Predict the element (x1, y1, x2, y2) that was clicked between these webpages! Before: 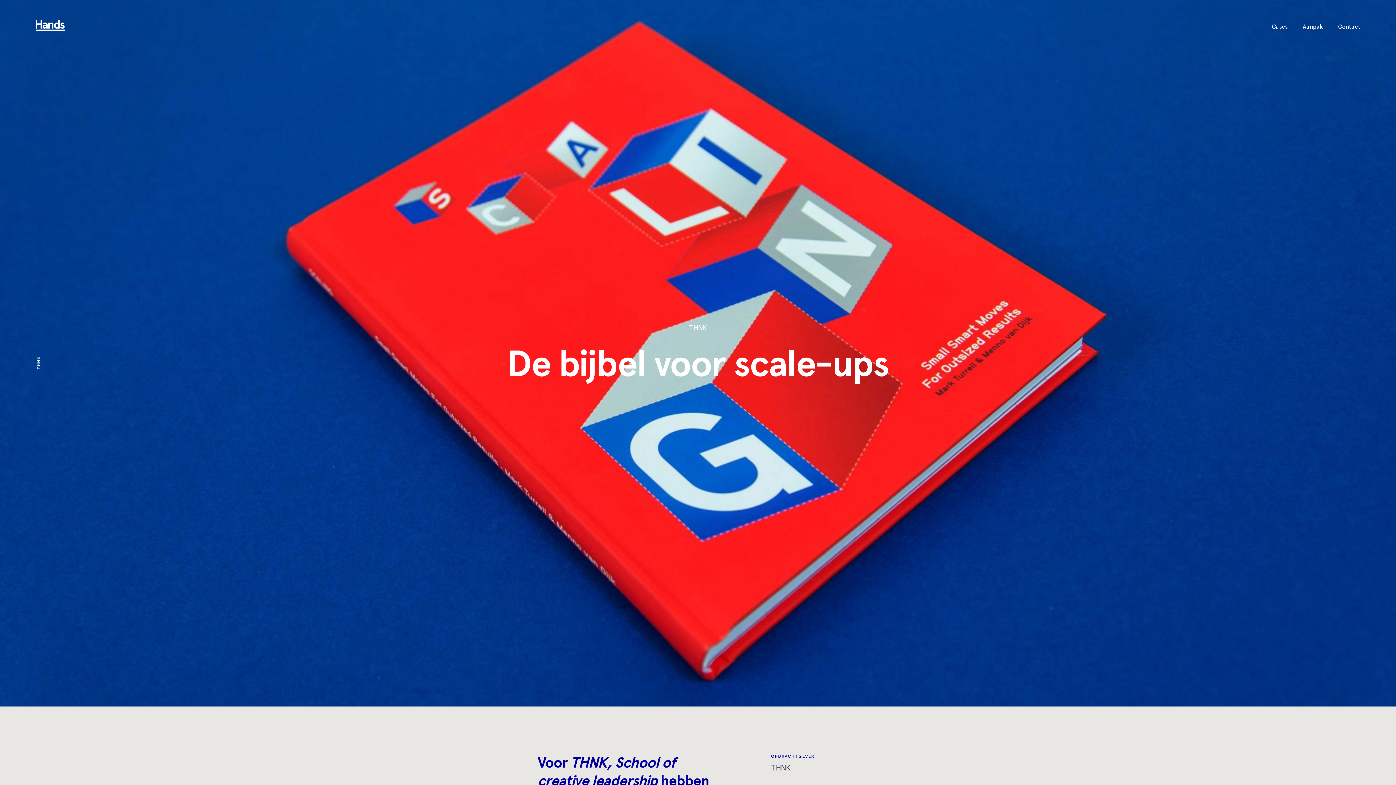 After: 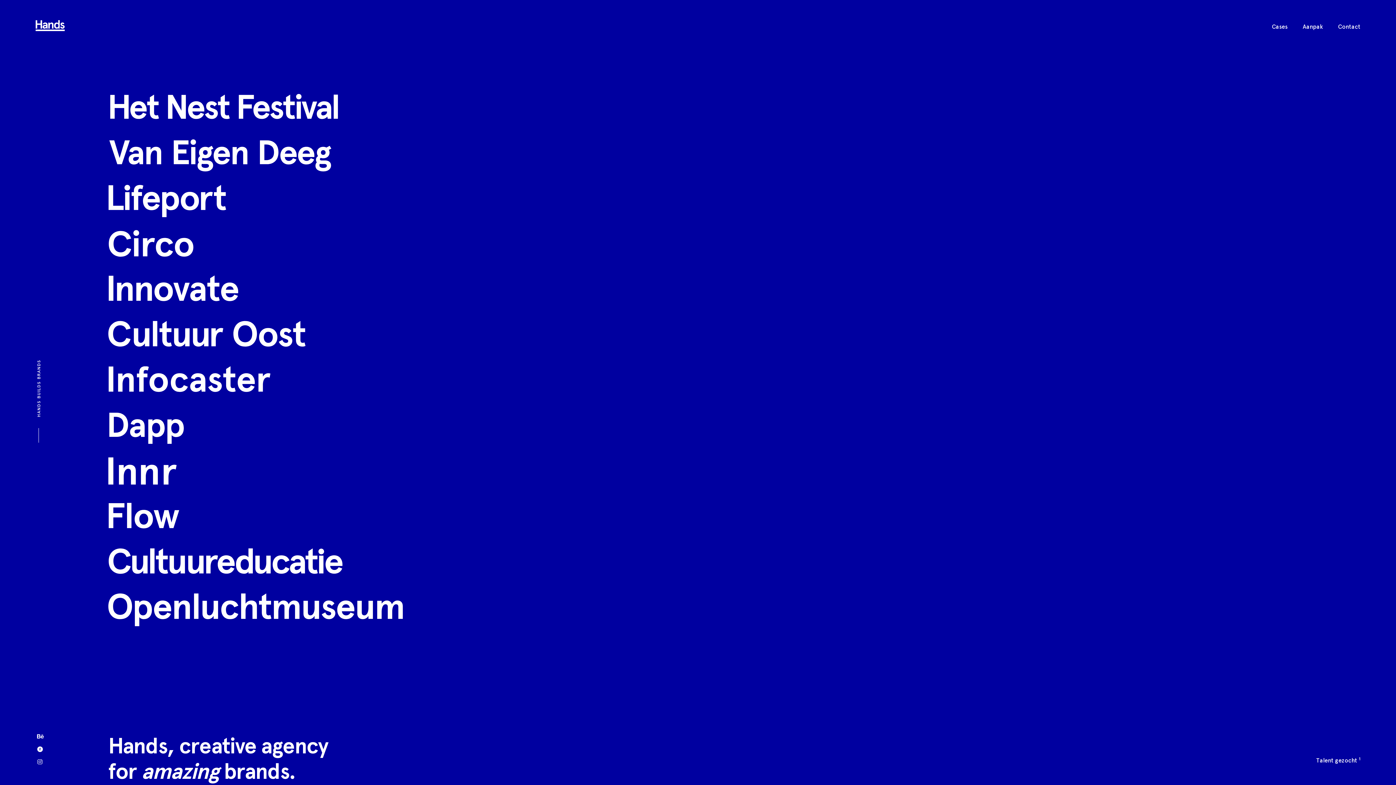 Action: bbox: (35, 20, 64, 33)